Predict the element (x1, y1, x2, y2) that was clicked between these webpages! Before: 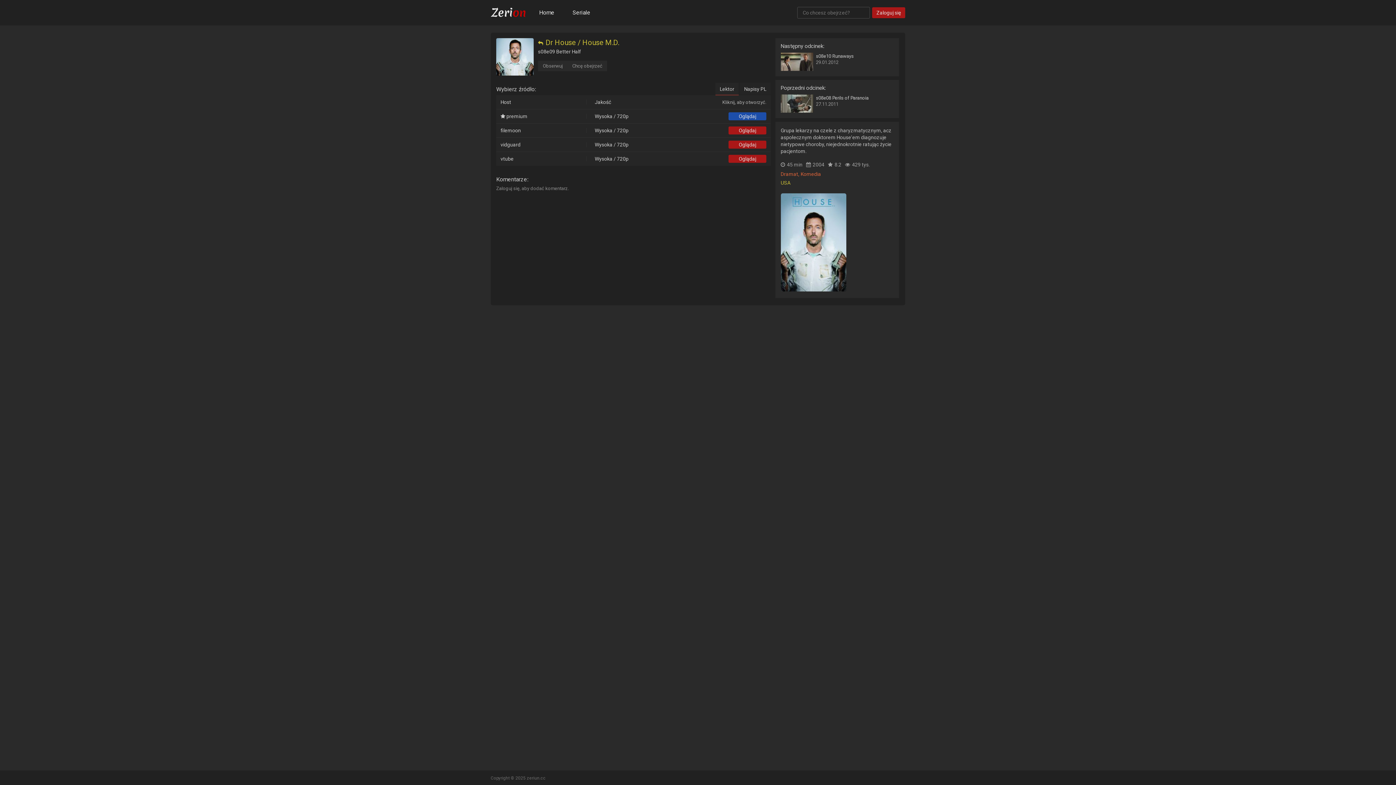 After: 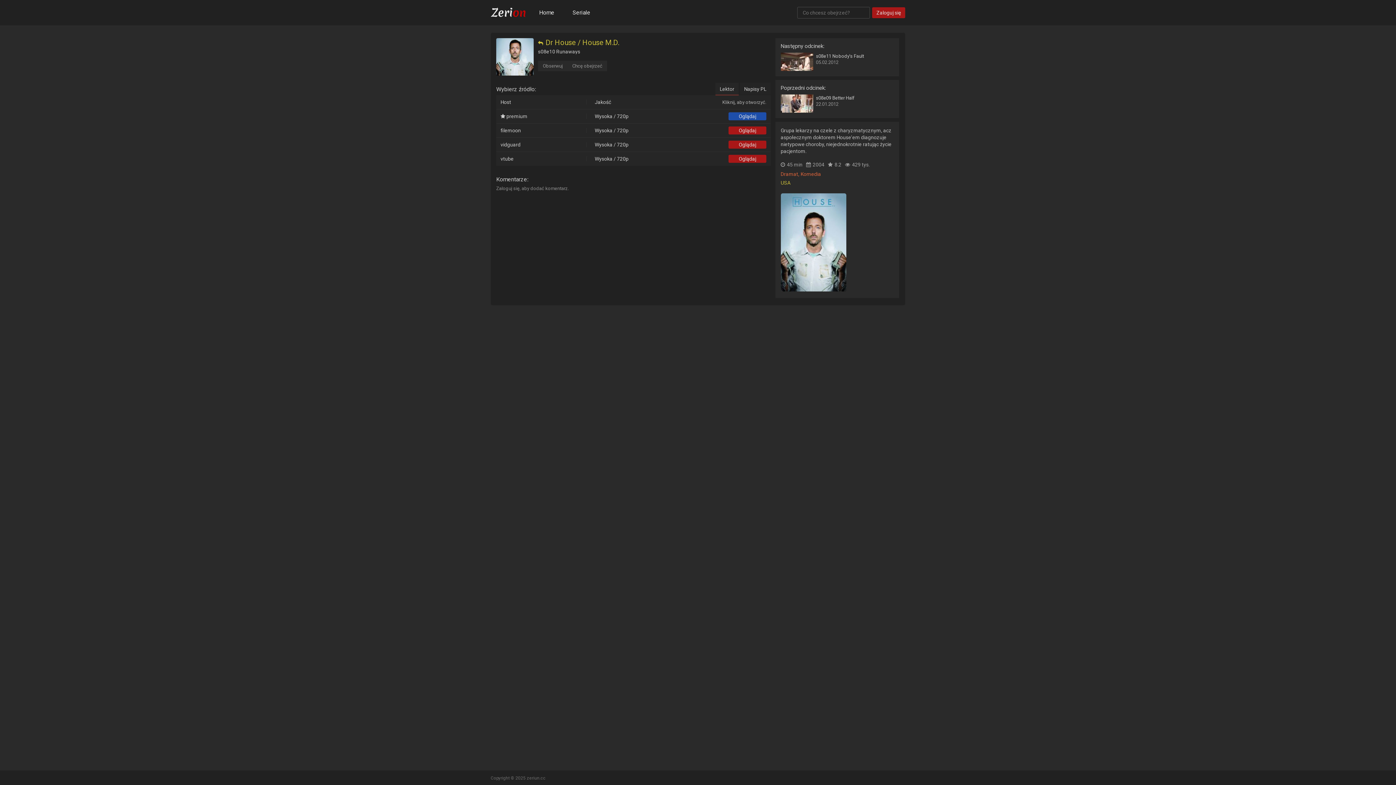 Action: bbox: (780, 52, 893, 70) label: s08e10 Runaways
29.01.2012